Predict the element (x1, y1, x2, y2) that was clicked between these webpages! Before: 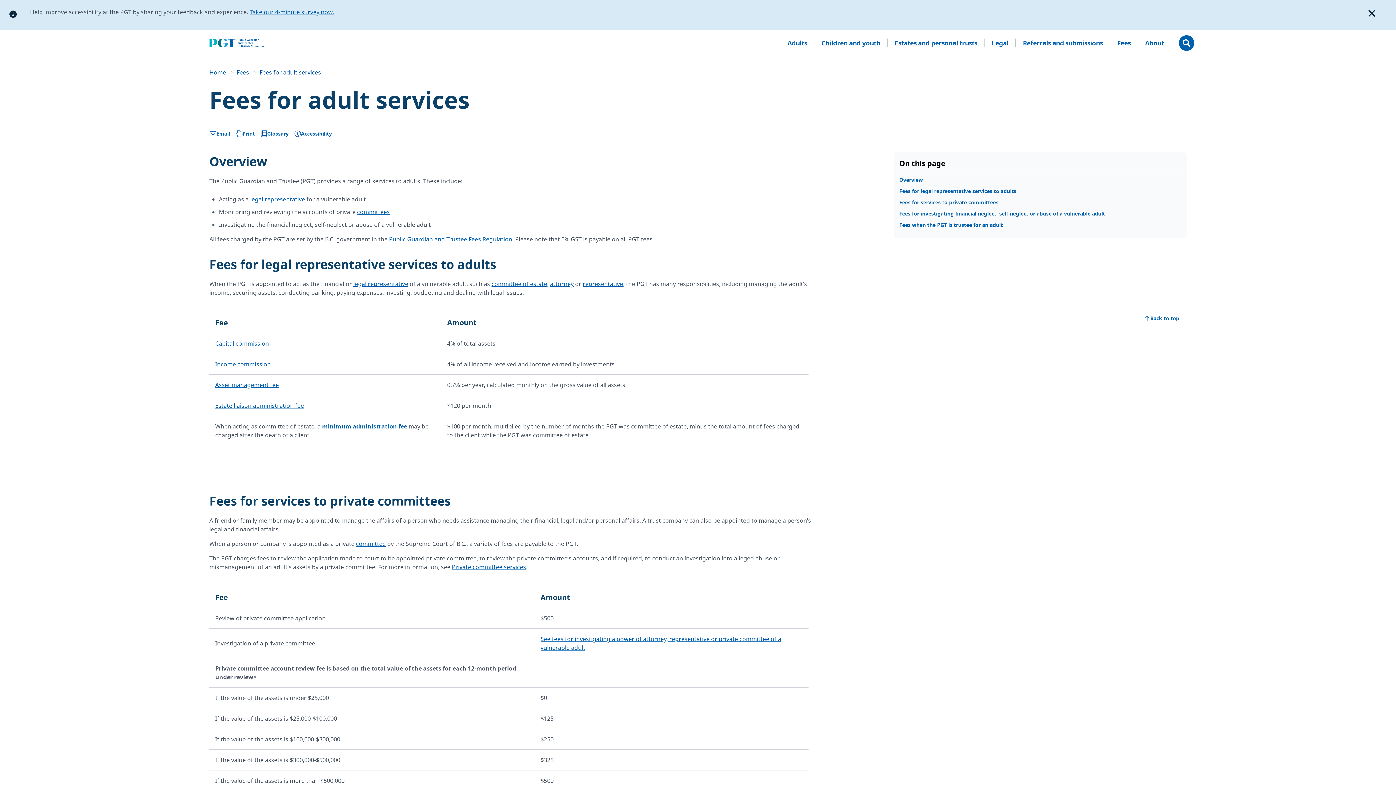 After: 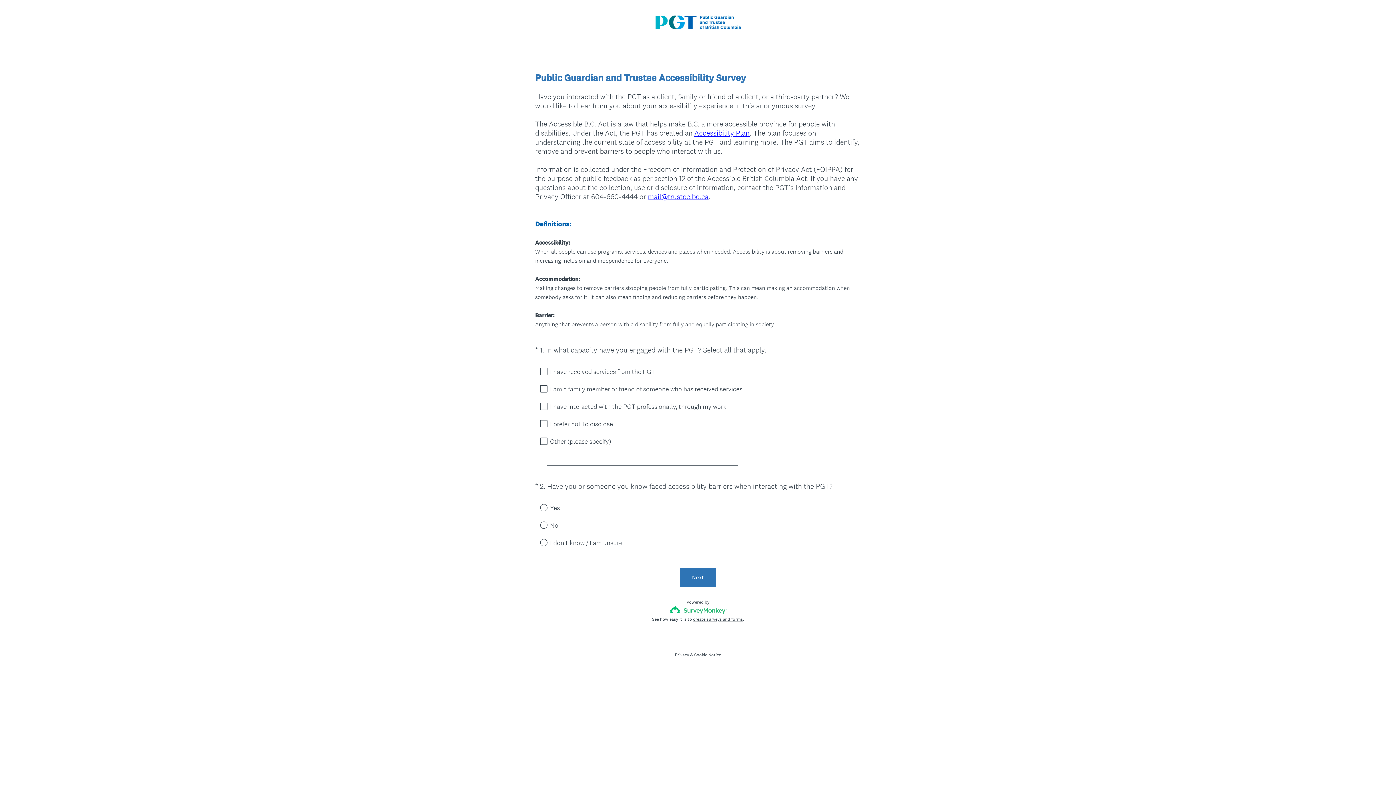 Action: bbox: (249, 8, 334, 16) label: Take our 4-minute survey now.